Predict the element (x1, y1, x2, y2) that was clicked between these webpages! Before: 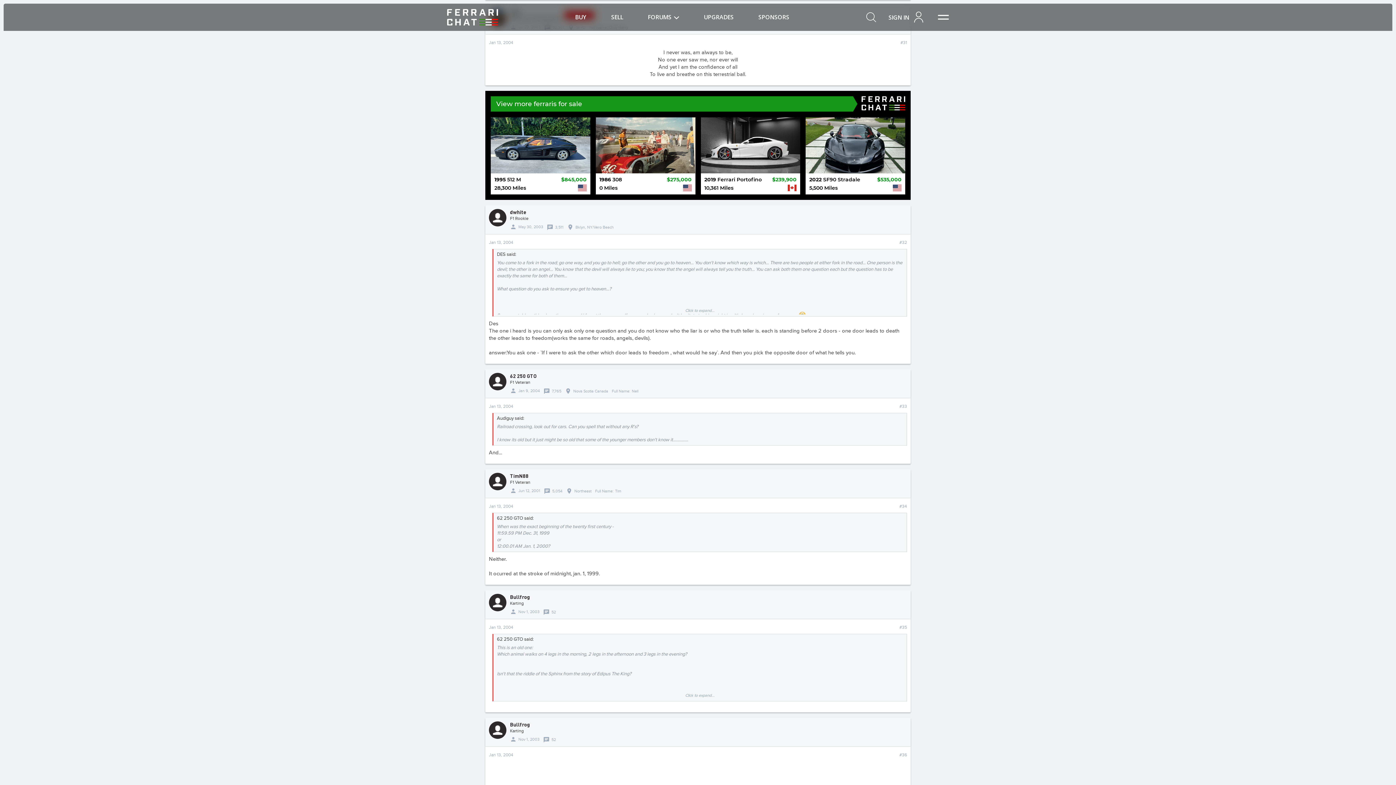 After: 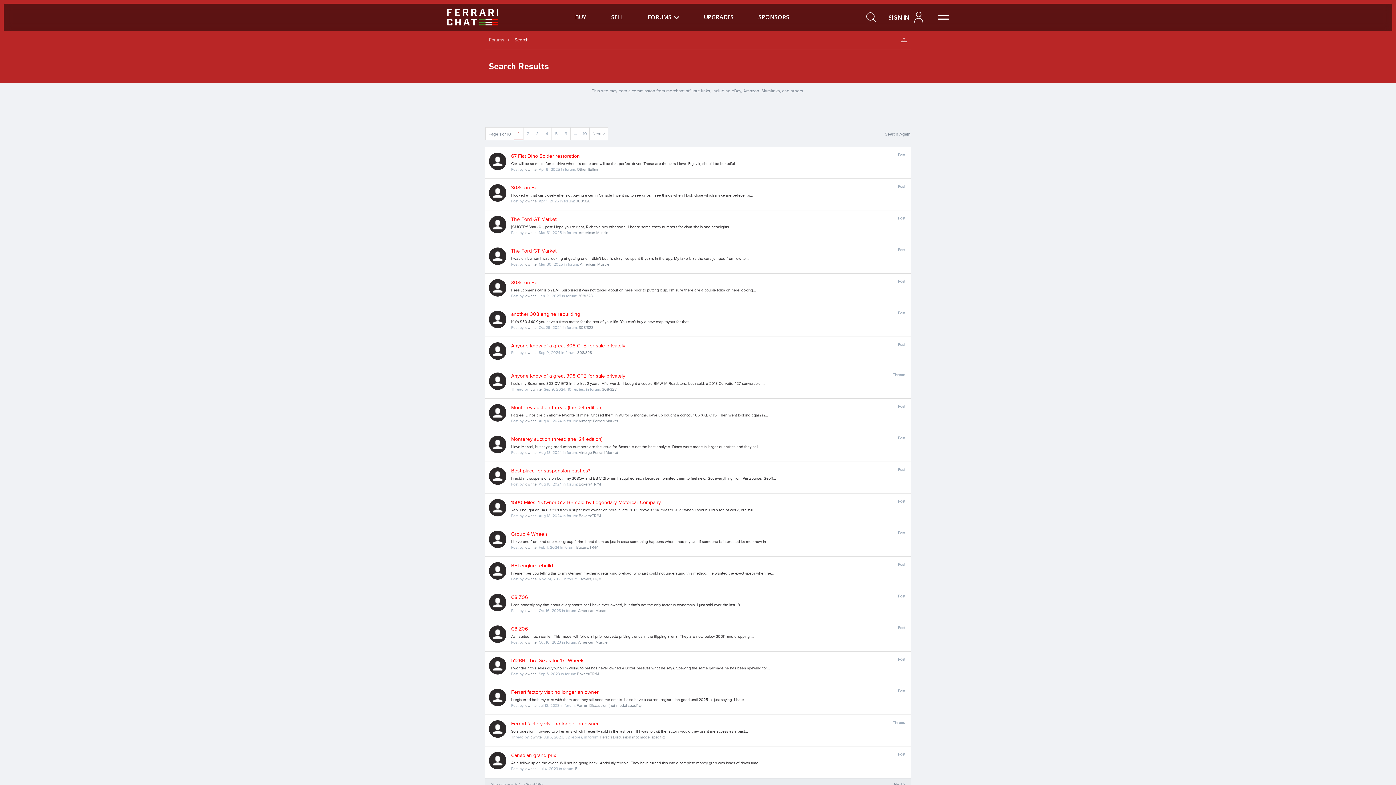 Action: bbox: (555, 224, 563, 229) label: 3,511